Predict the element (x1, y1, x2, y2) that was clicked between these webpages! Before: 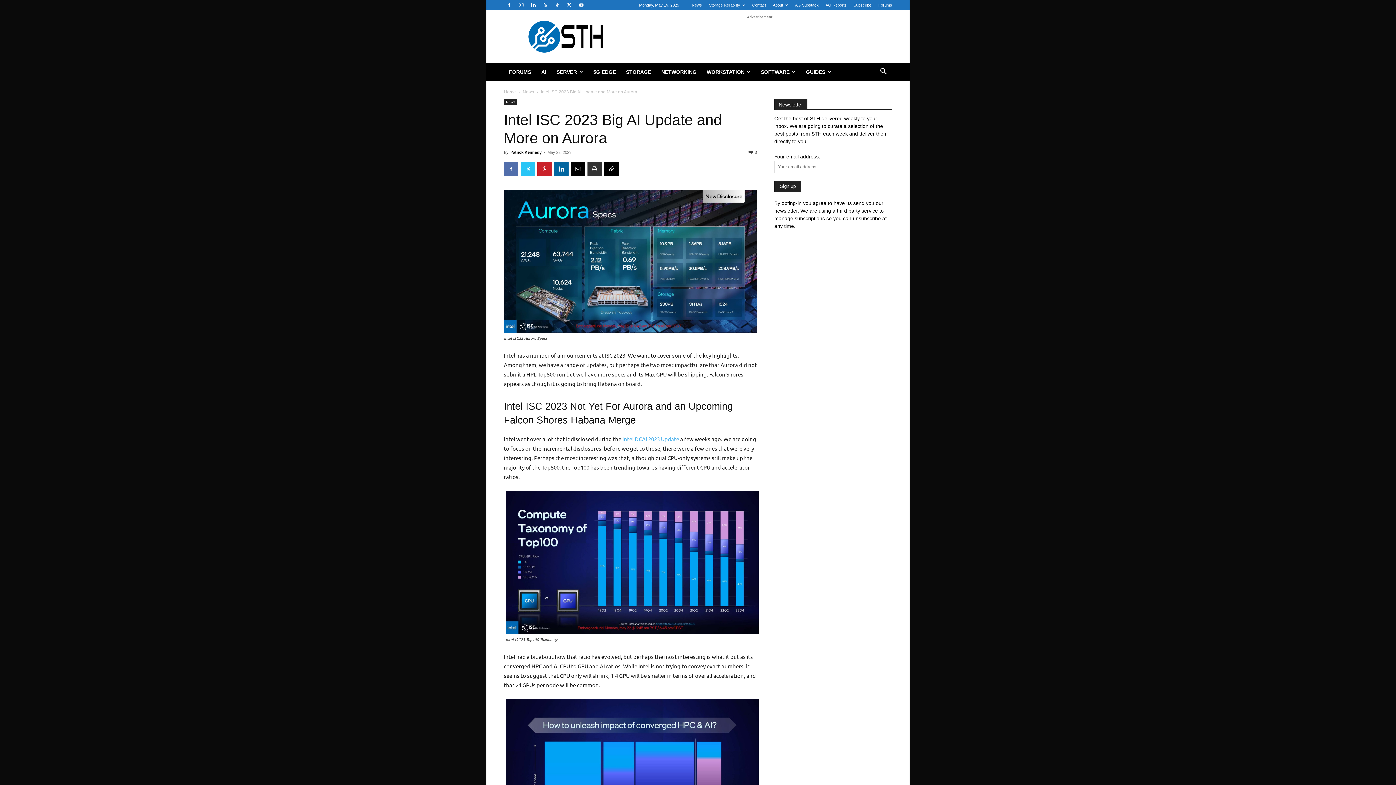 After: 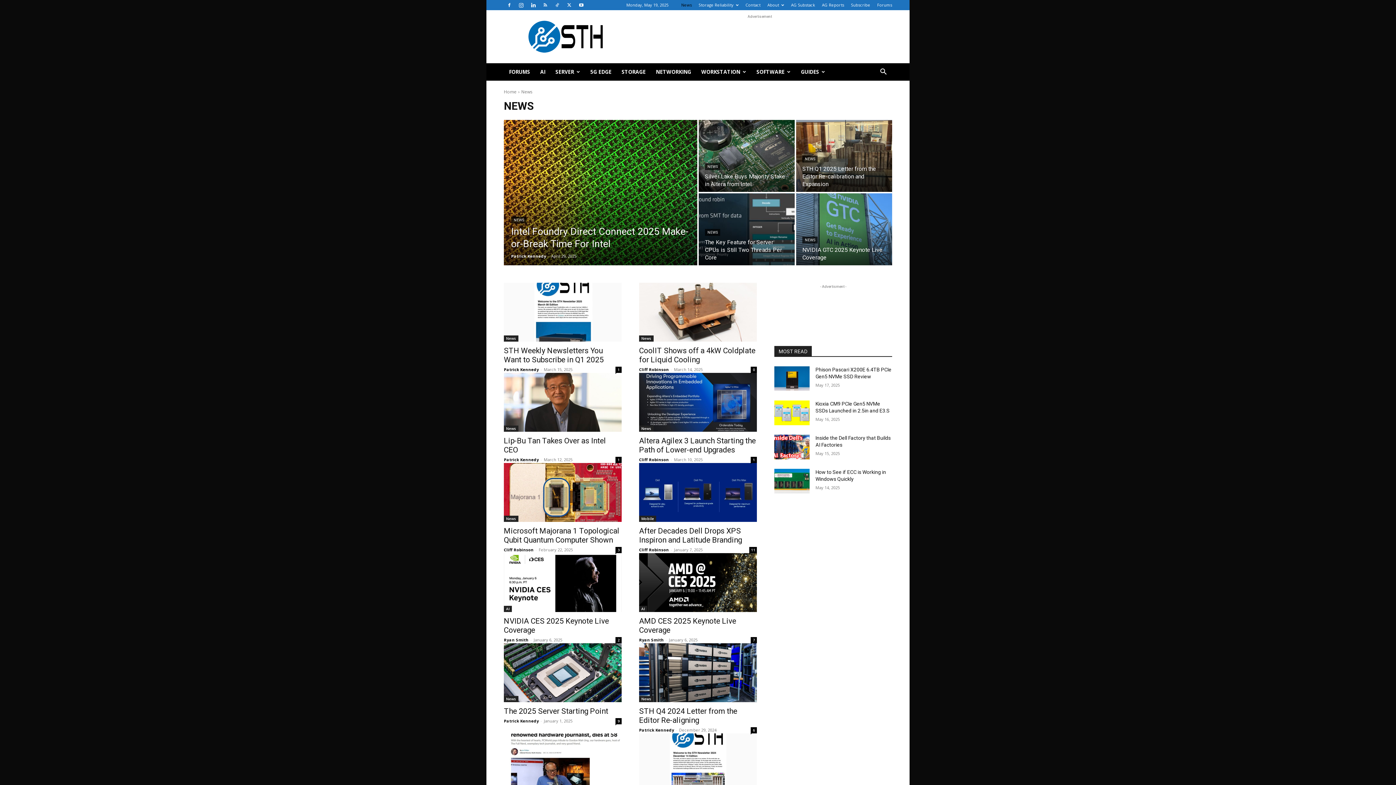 Action: label: News bbox: (522, 89, 534, 94)